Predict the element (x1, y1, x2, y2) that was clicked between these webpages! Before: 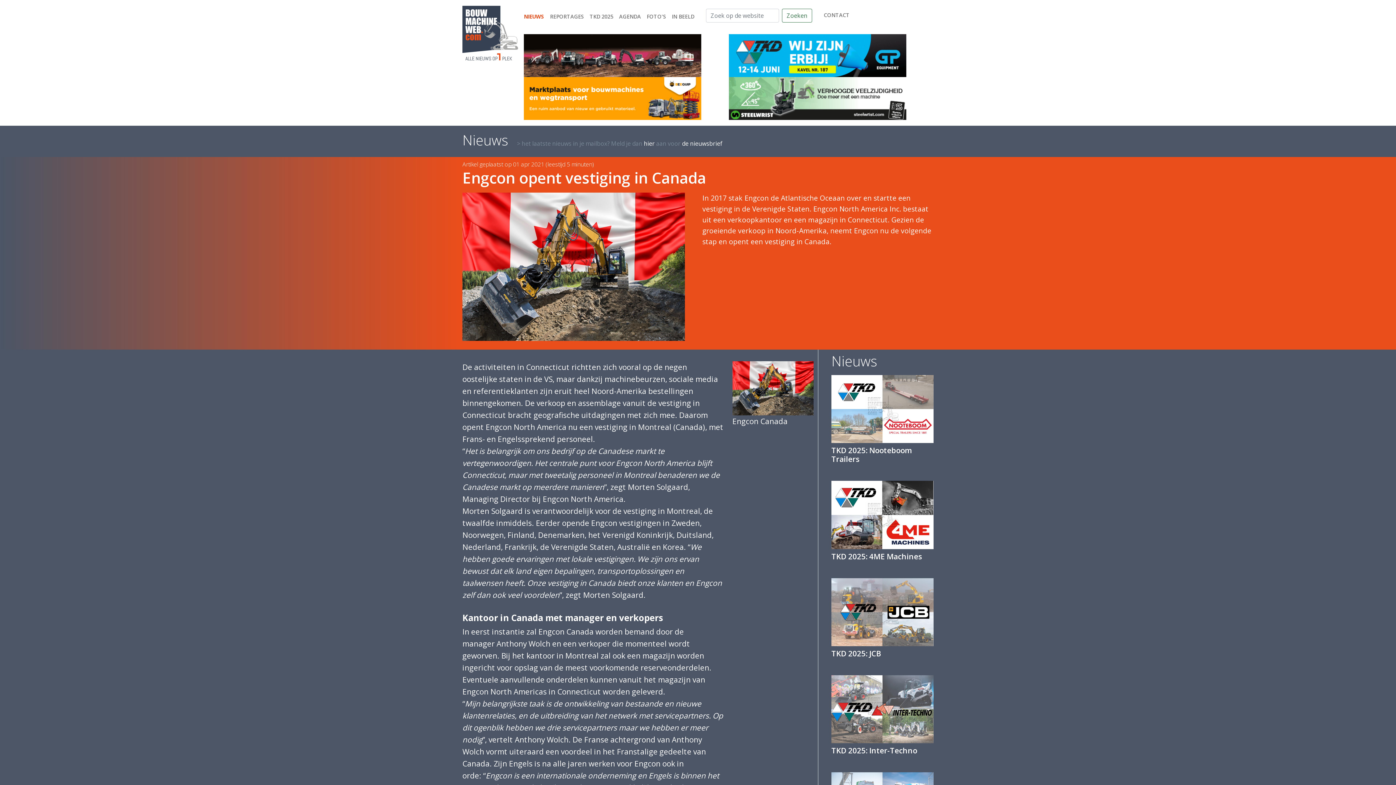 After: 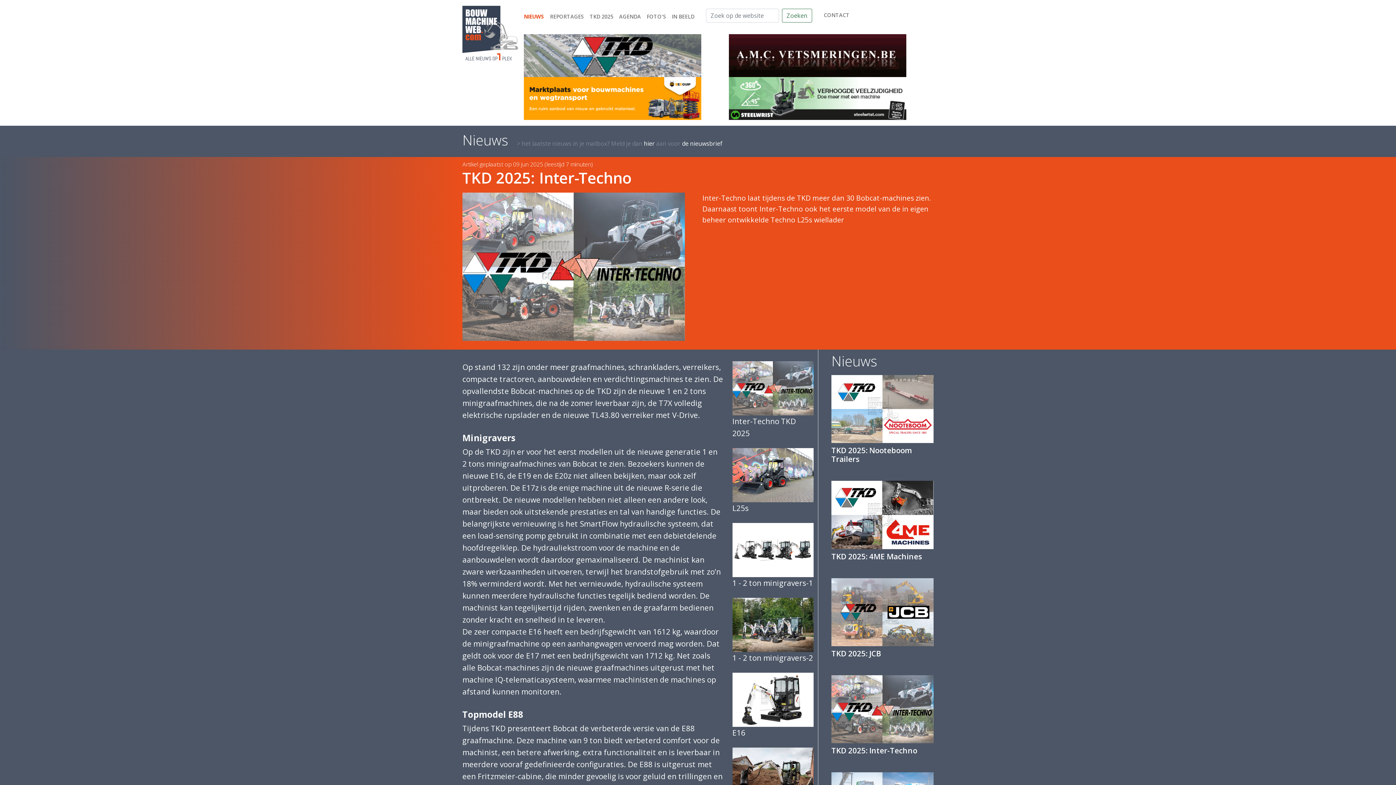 Action: bbox: (831, 675, 933, 755) label: TKD 2025: Inter-Techno